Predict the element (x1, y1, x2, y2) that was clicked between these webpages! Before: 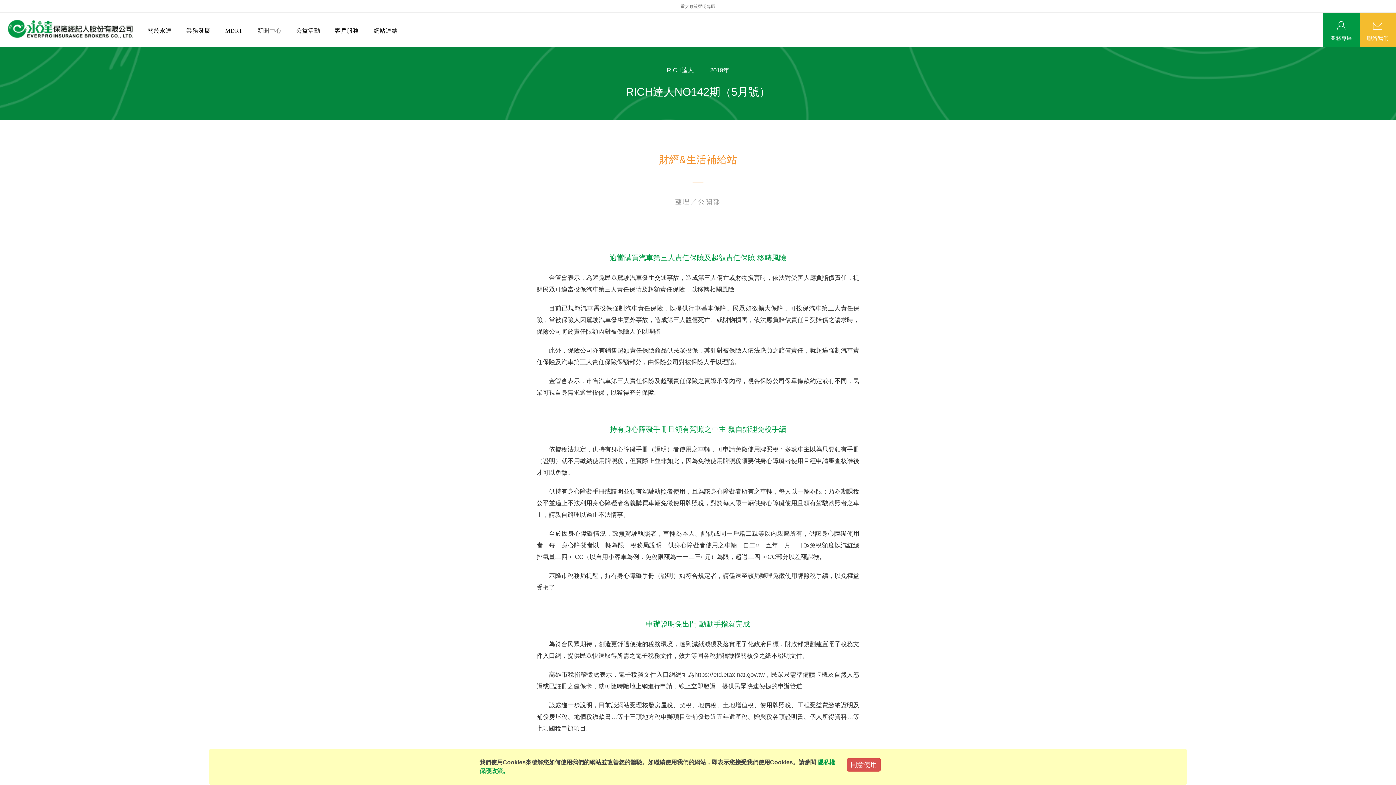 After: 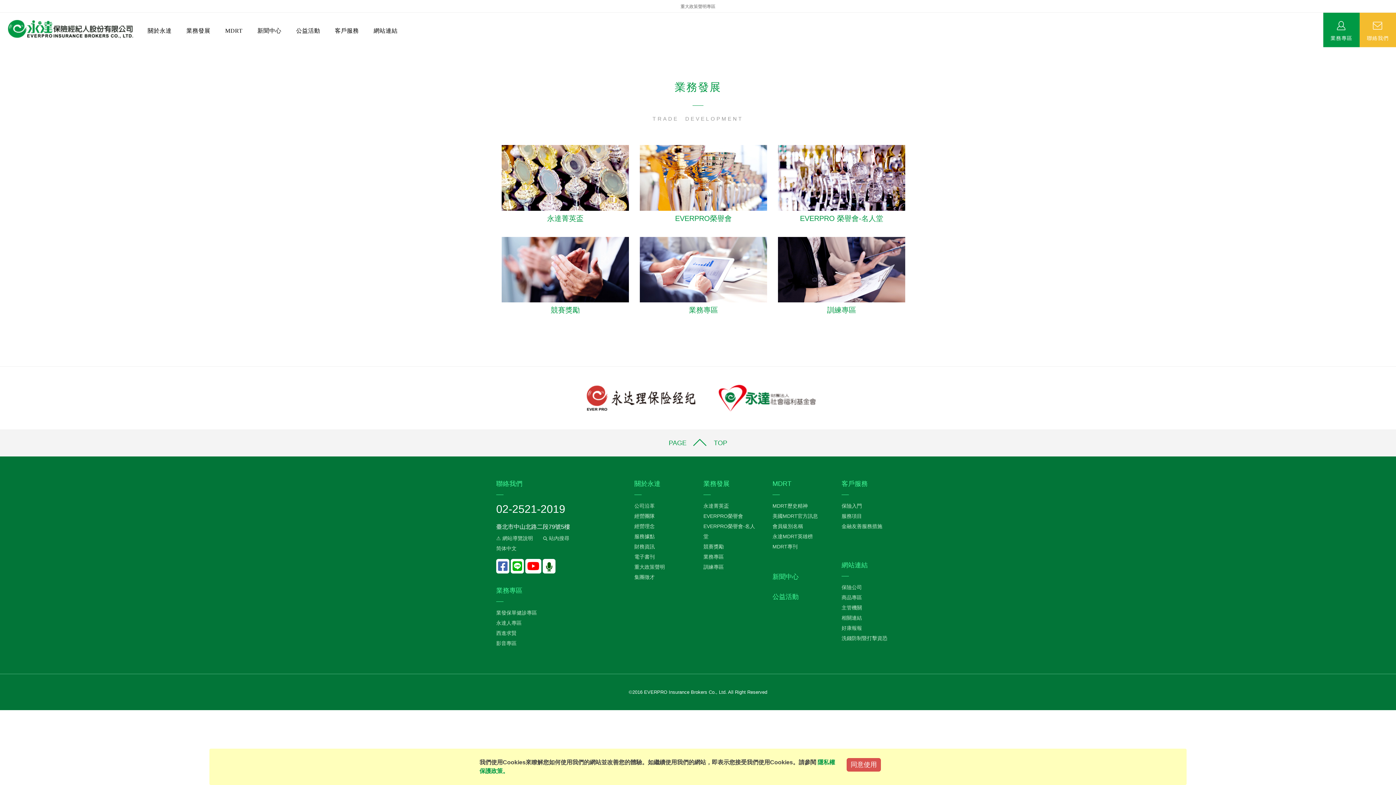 Action: label: 業務發展 bbox: (181, 19, 219, 42)